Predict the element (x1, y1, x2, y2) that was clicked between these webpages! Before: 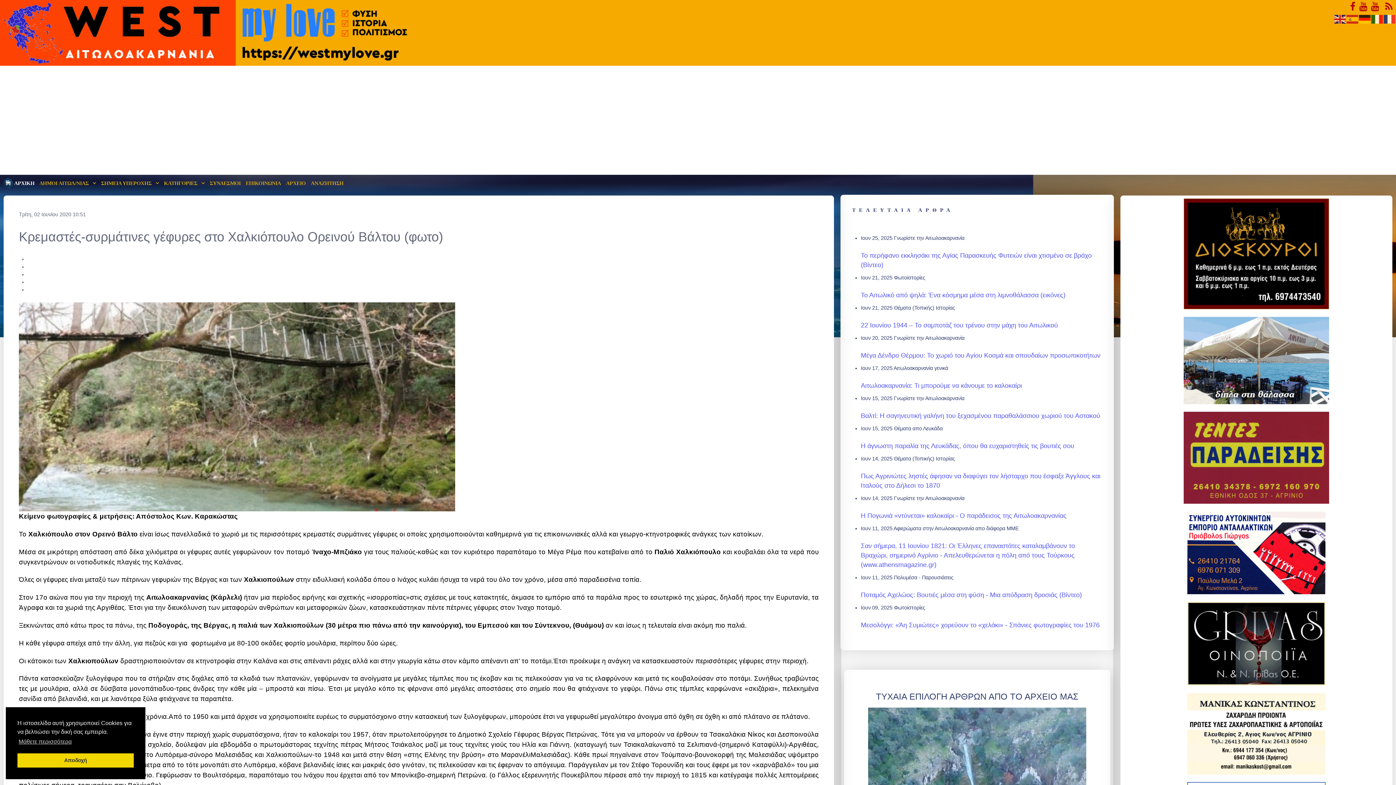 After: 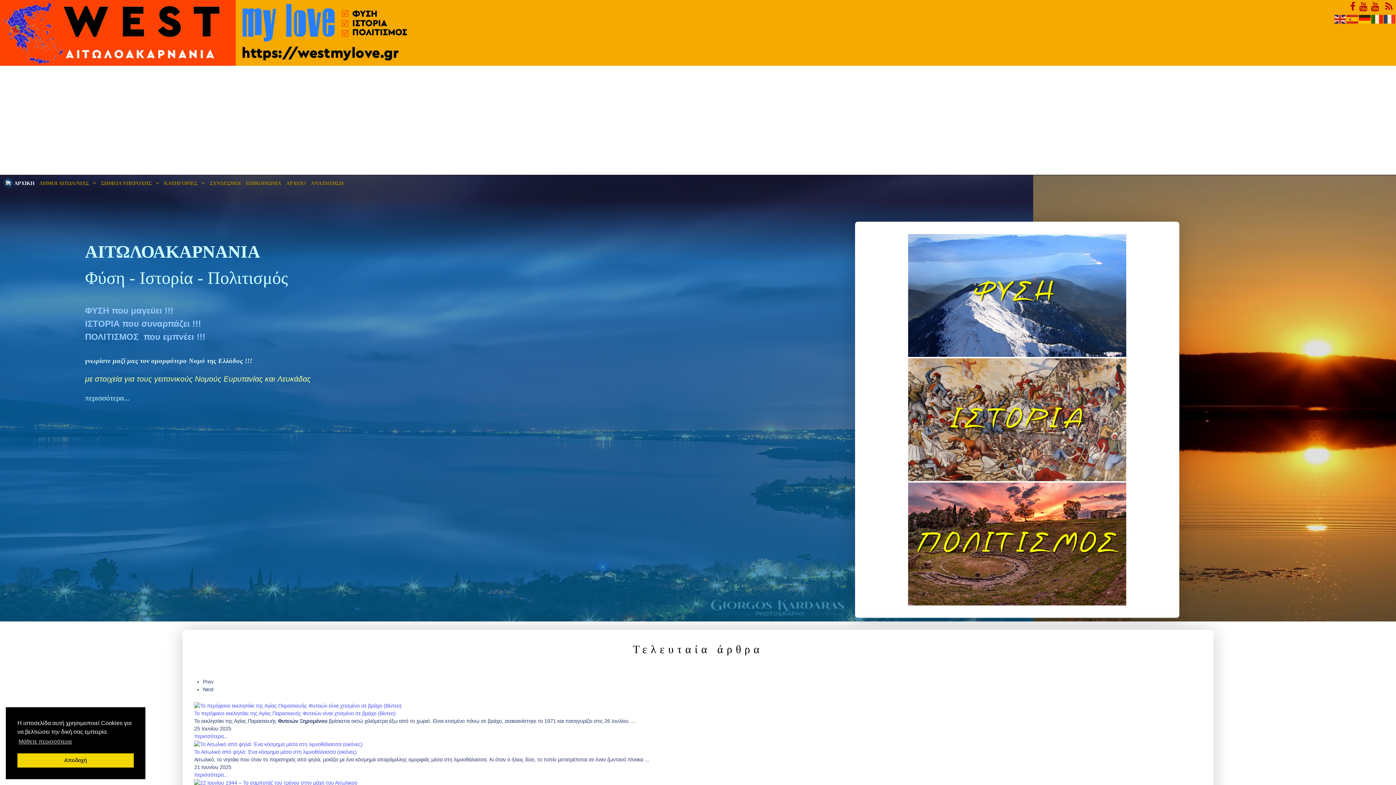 Action: label:  ΑΡΧΙΚΗ bbox: (3, 174, 34, 192)